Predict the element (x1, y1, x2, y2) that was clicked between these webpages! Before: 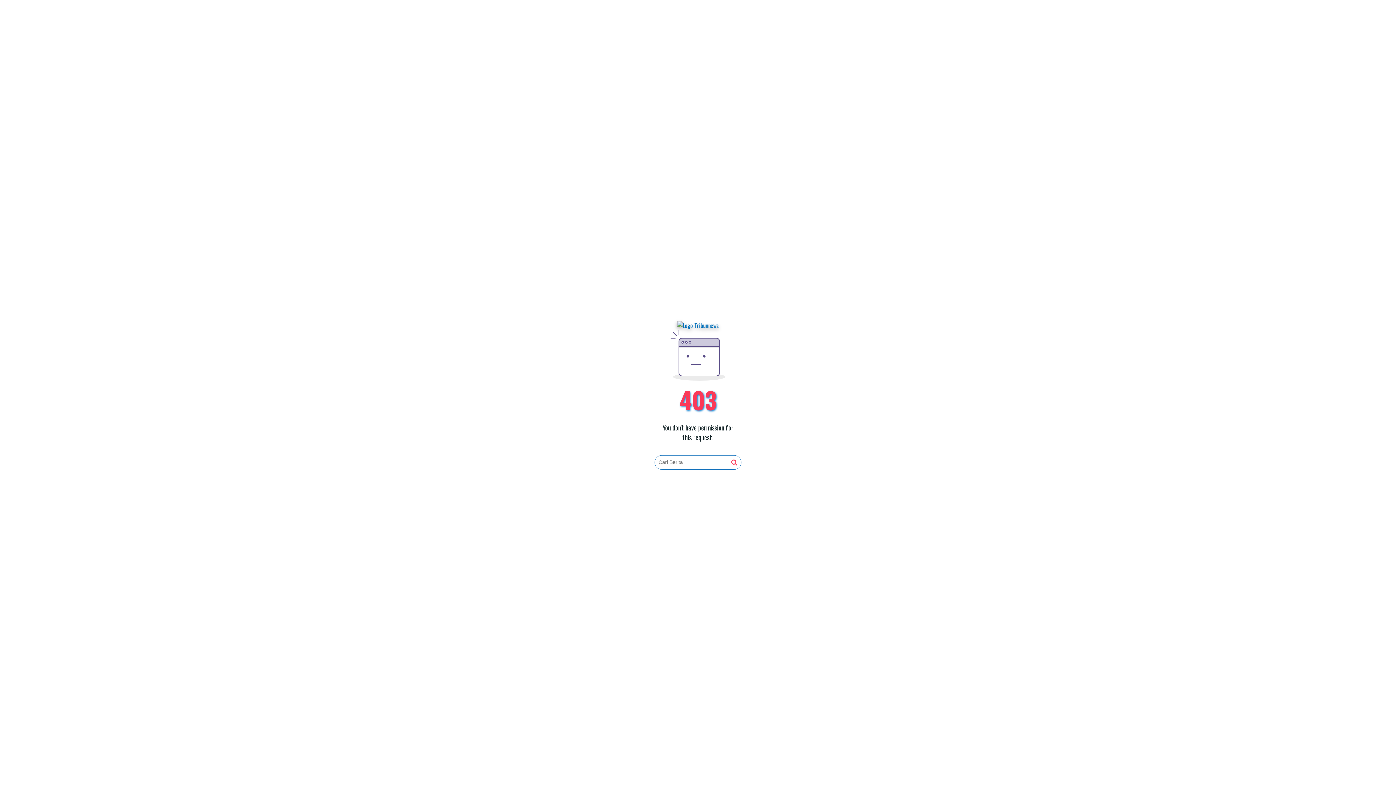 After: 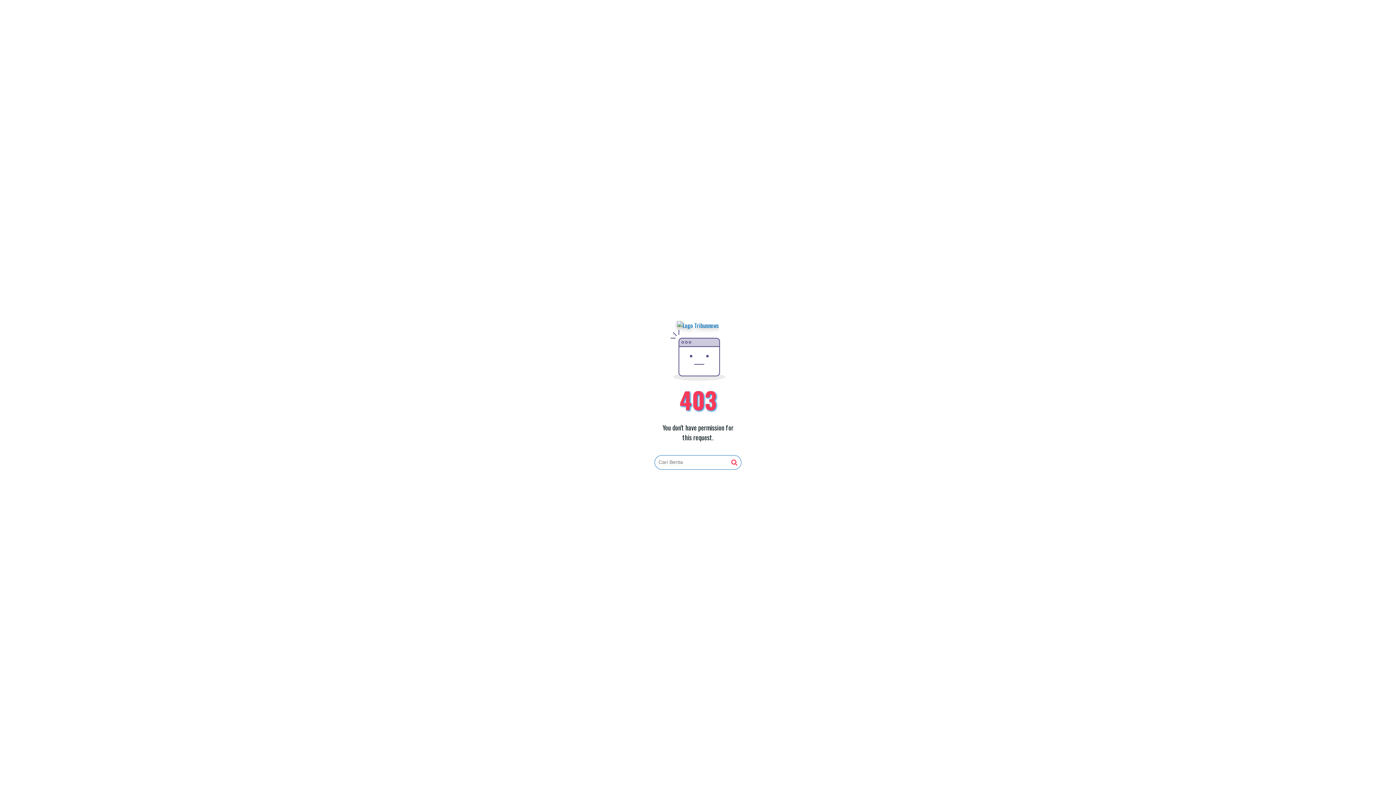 Action: bbox: (677, 321, 719, 330)